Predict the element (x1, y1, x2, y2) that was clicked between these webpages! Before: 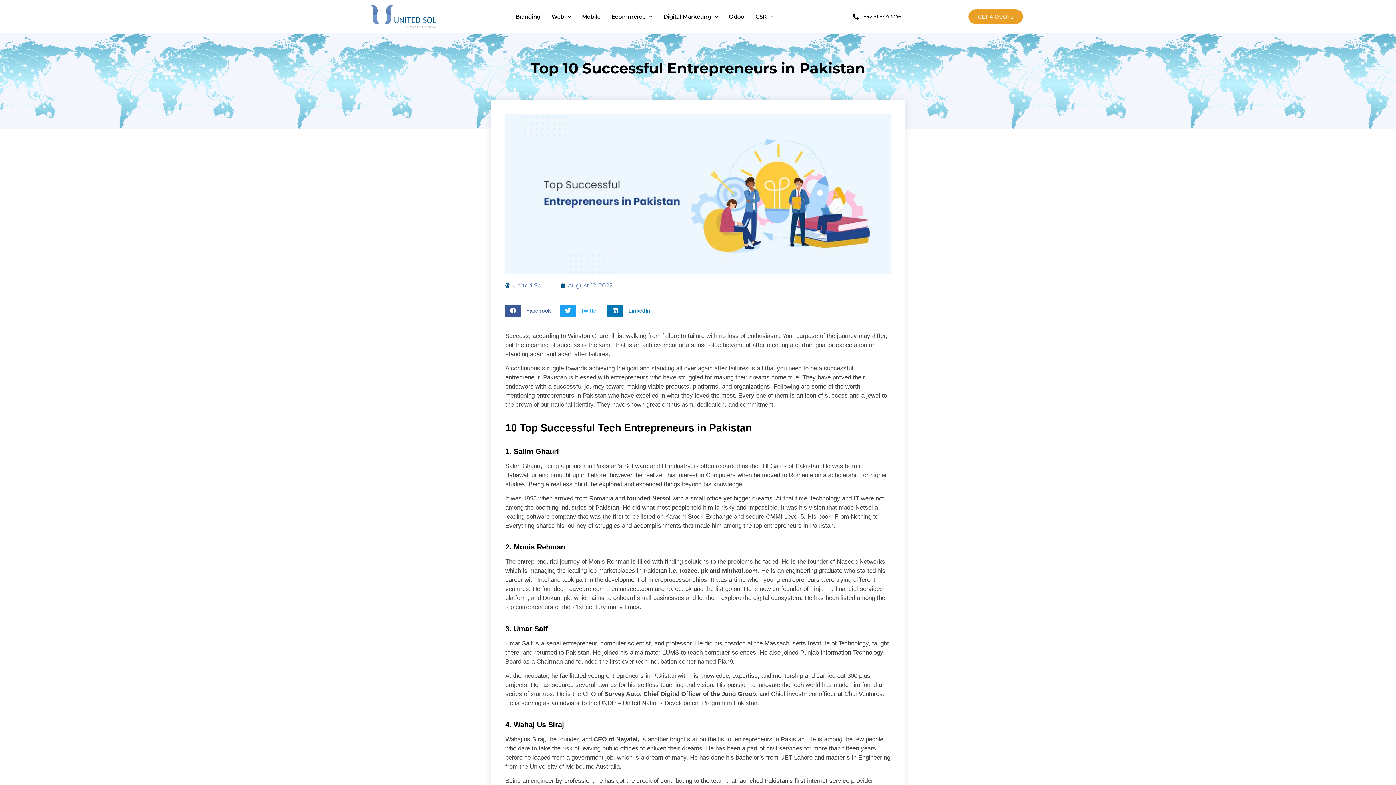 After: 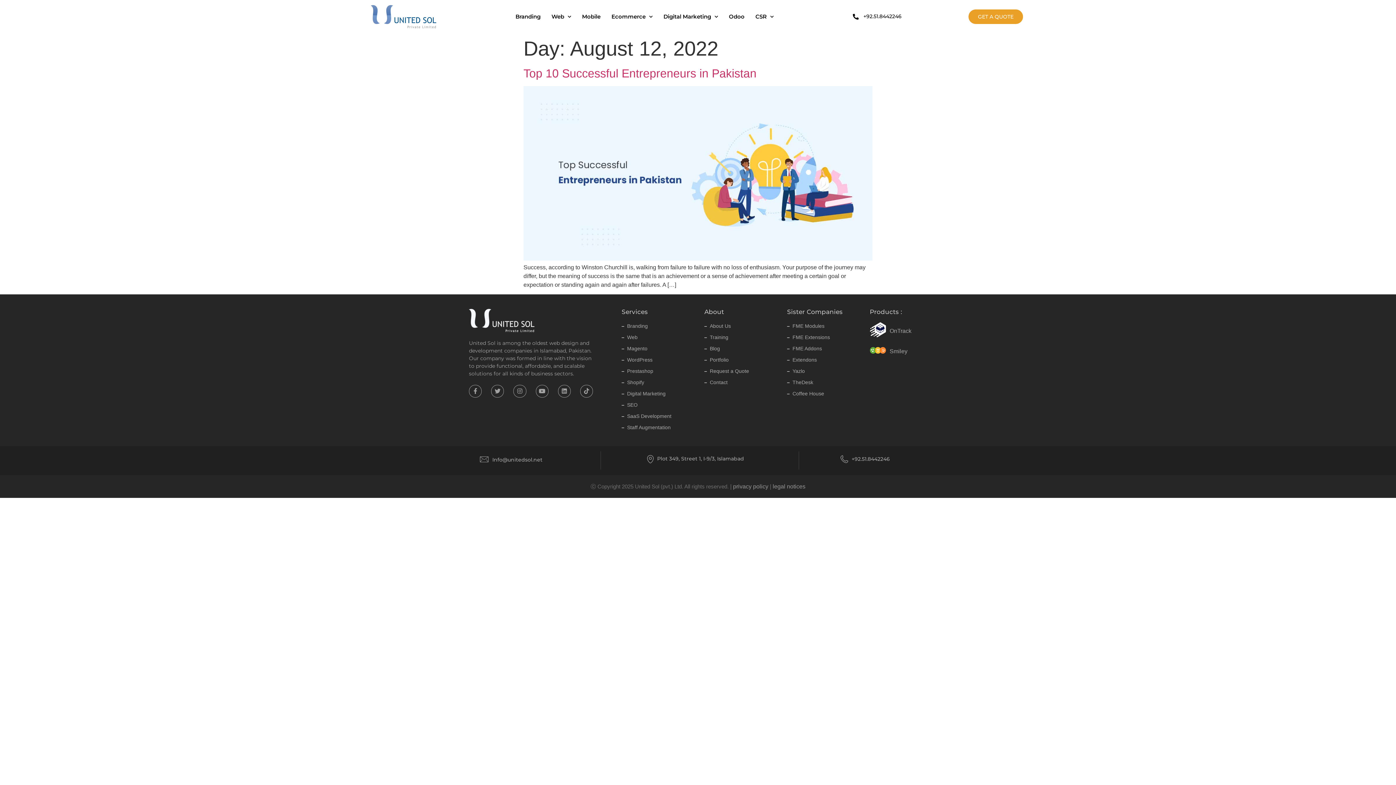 Action: label: August 12, 2022 bbox: (561, 281, 612, 290)